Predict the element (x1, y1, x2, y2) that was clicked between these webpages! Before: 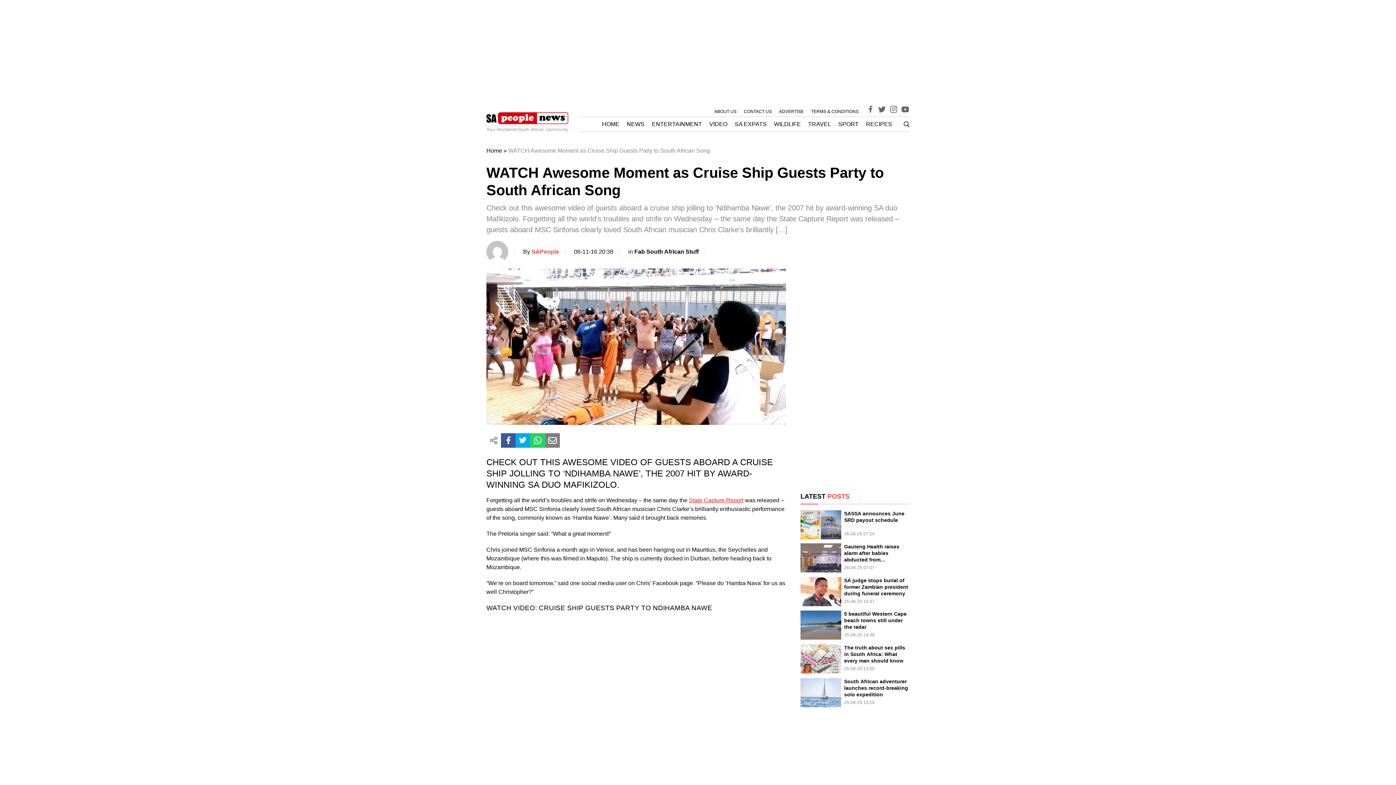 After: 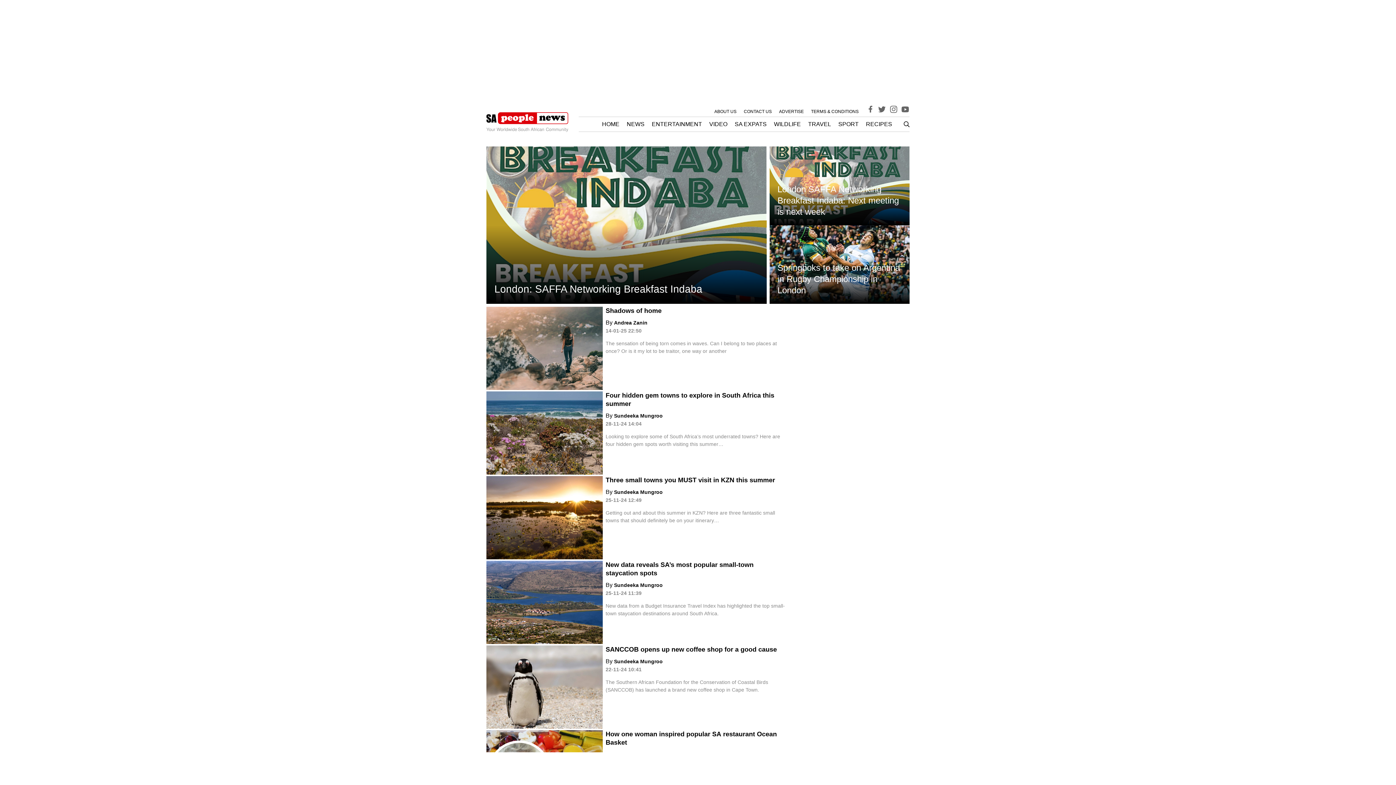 Action: bbox: (634, 248, 698, 254) label: Fab South African Stuff